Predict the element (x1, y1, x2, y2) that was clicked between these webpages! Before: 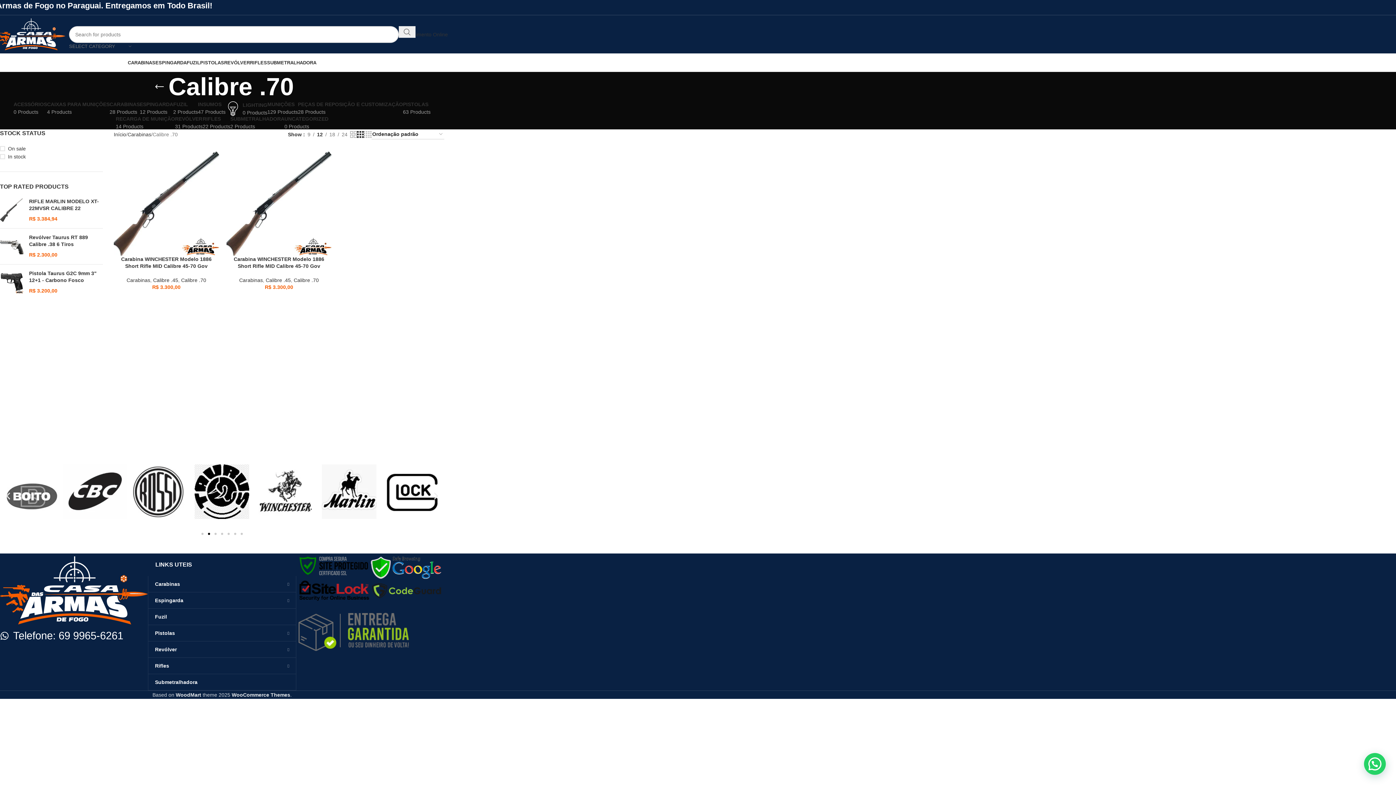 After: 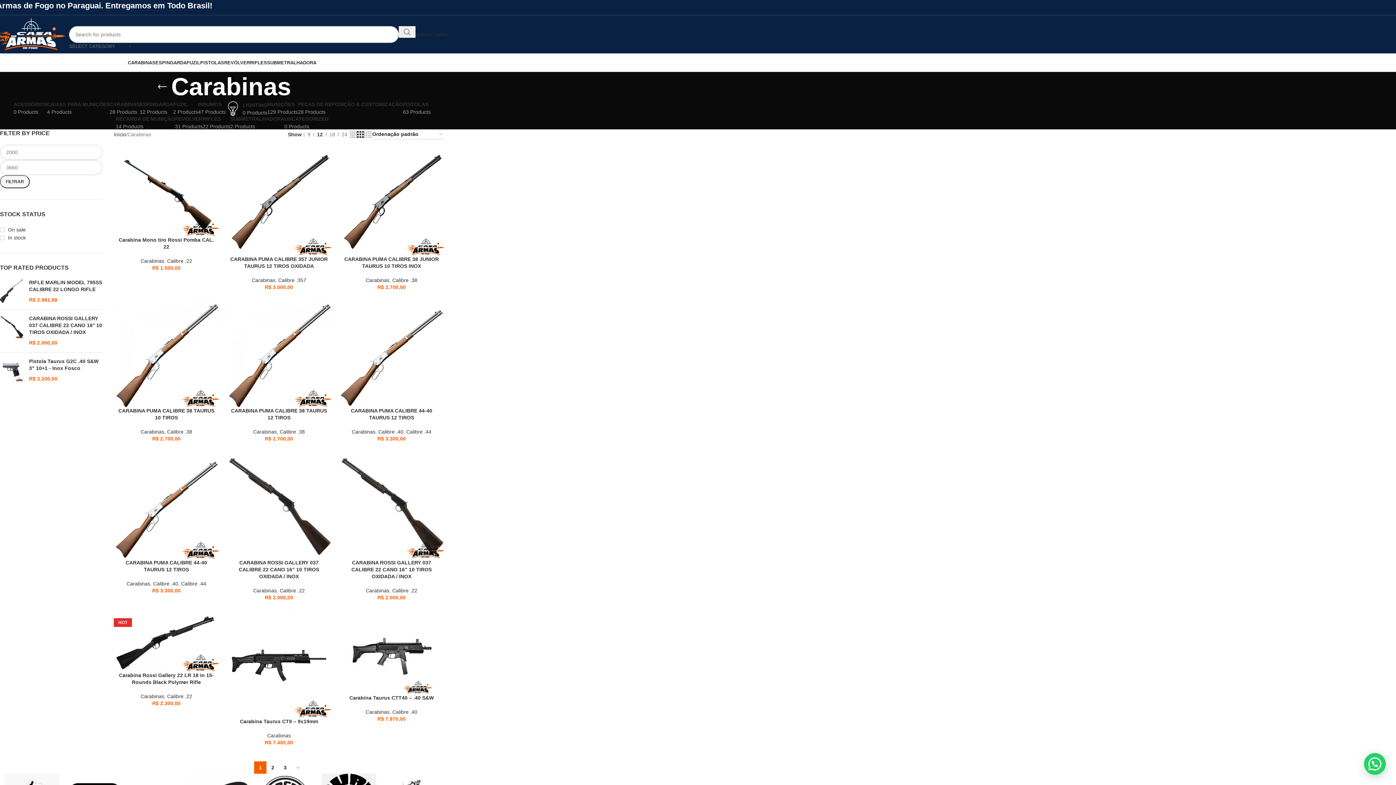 Action: label: Carabinas bbox: (127, 130, 151, 138)